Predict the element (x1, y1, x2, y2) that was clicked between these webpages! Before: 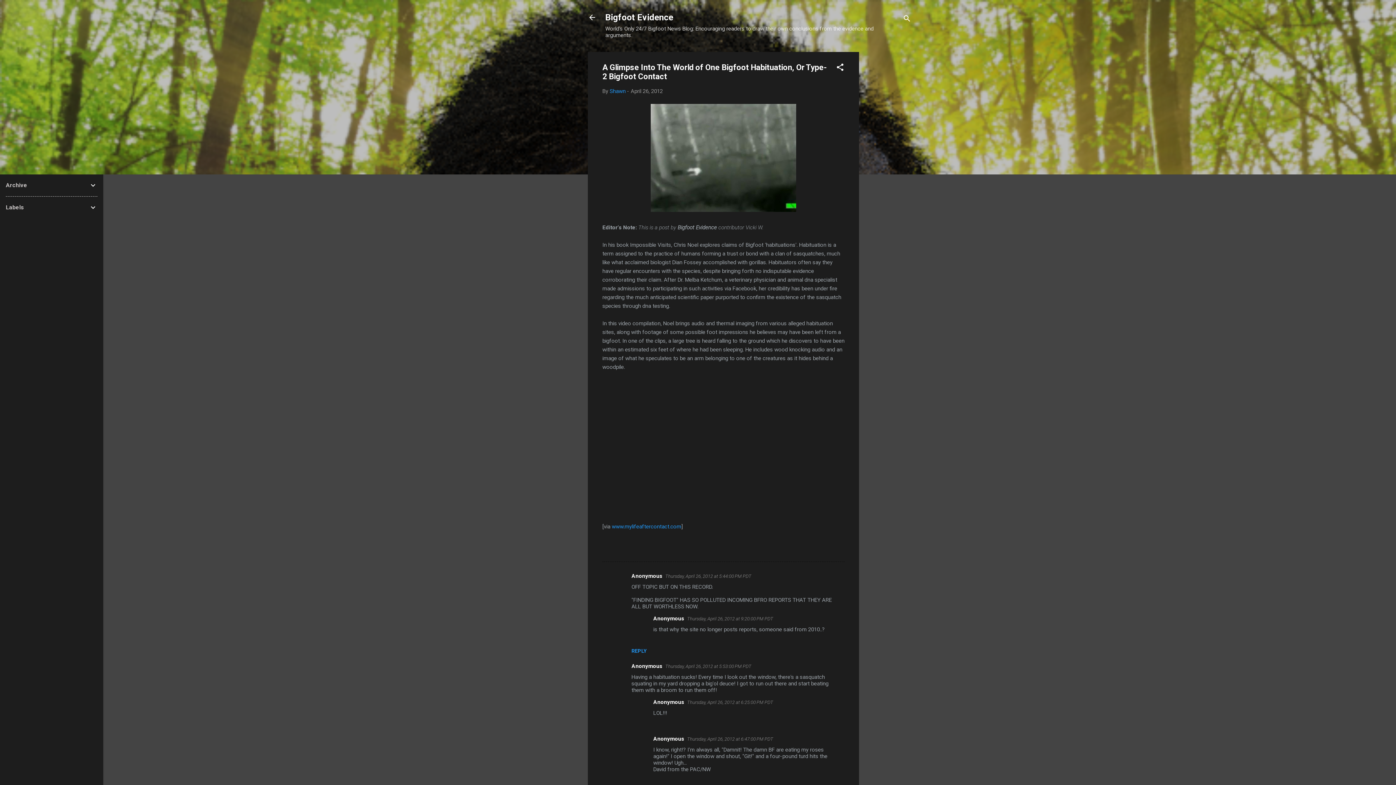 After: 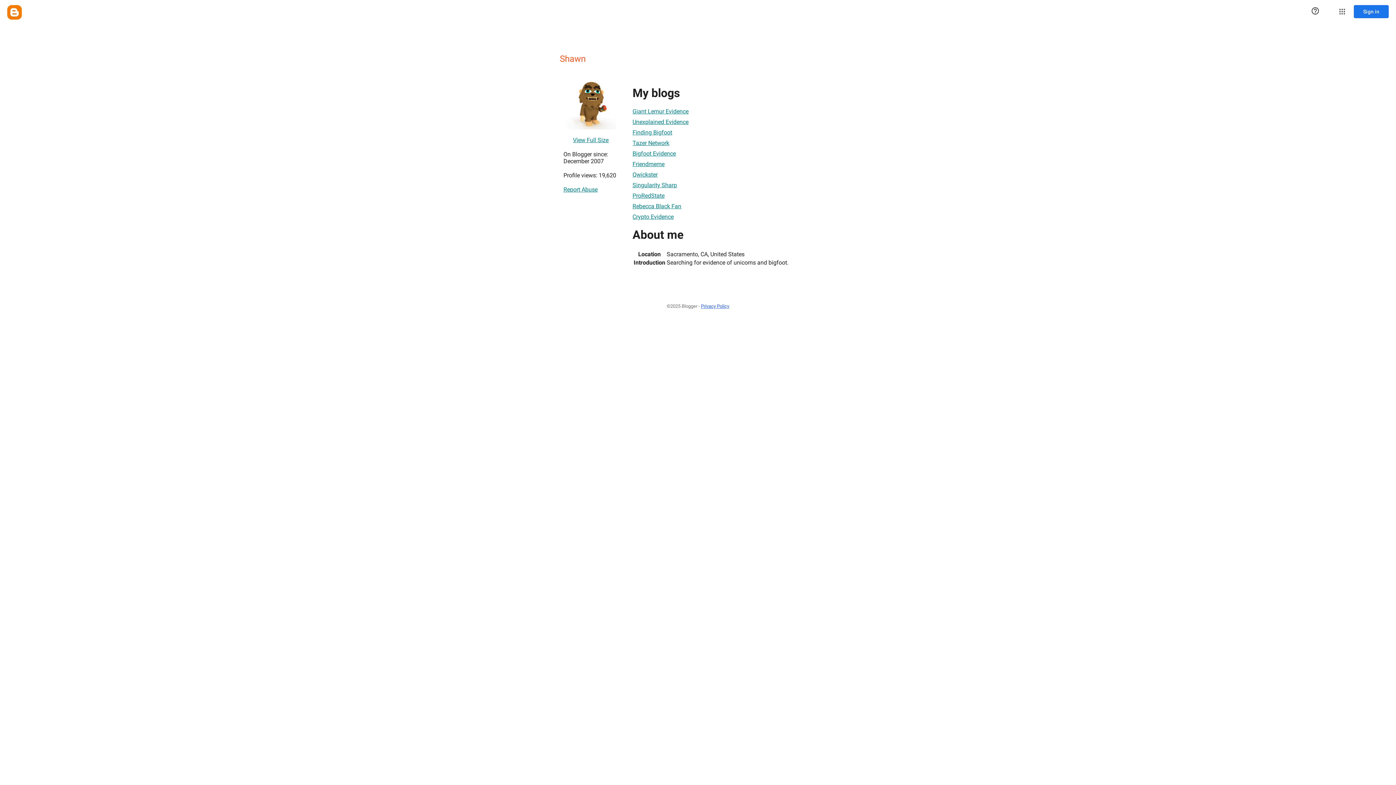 Action: bbox: (609, 88, 625, 94) label: Shawn